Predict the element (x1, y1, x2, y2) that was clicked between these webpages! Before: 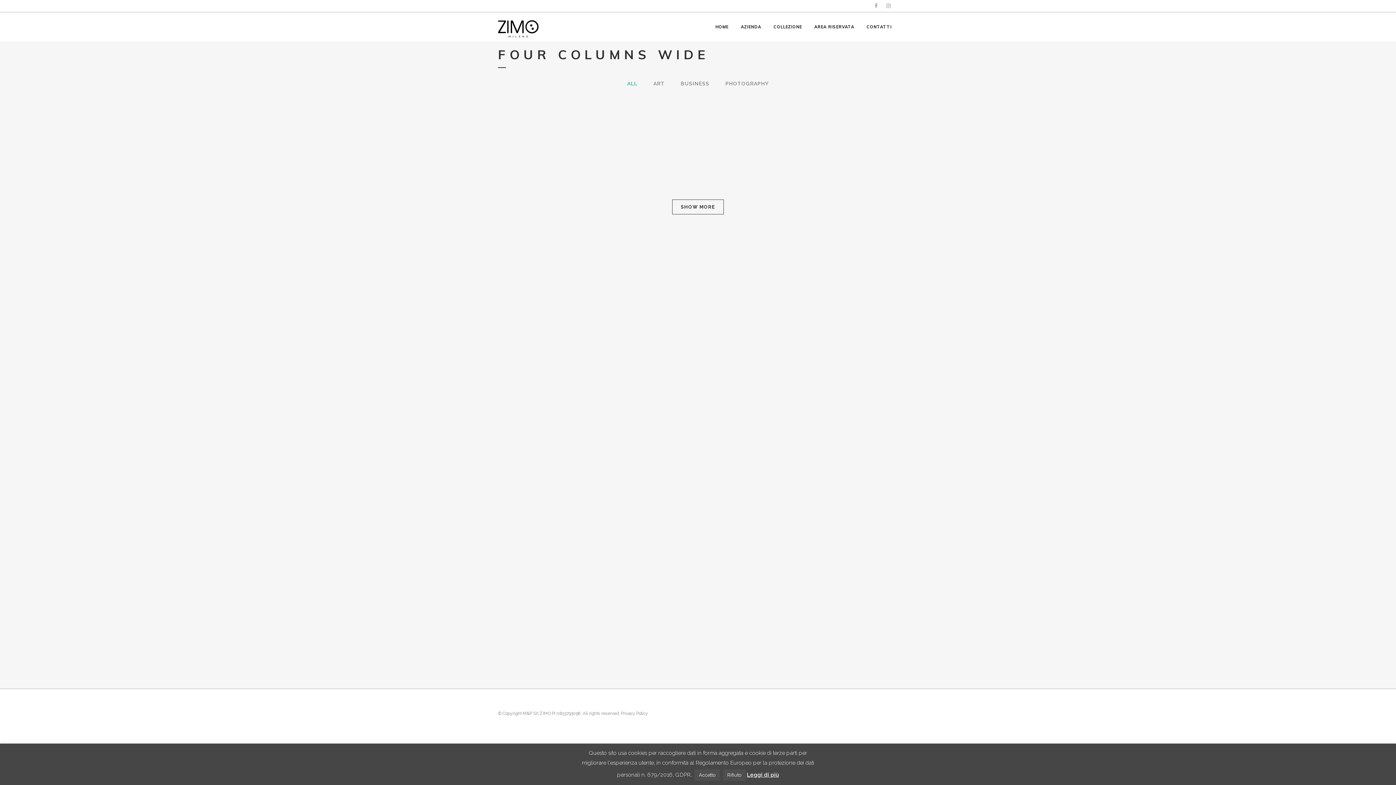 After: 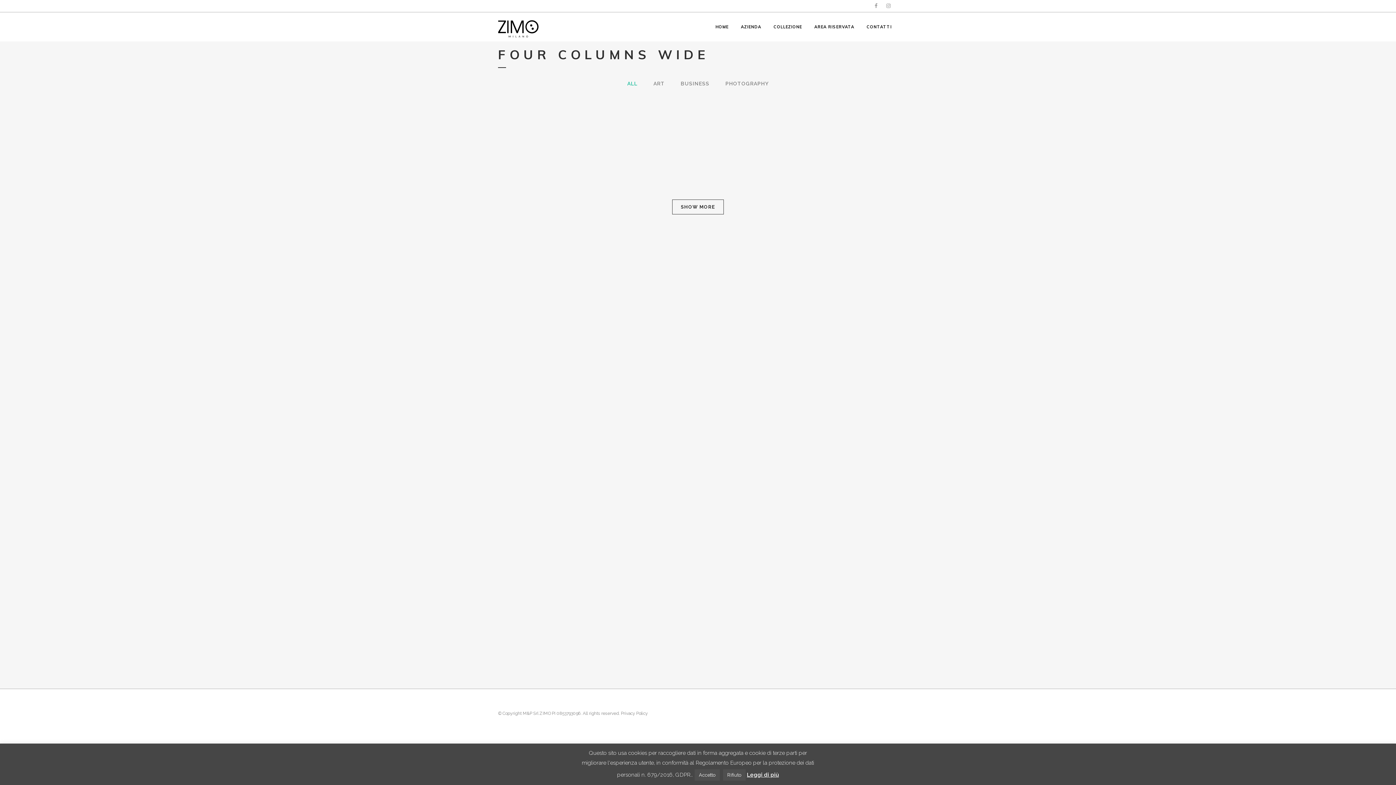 Action: bbox: (874, 0, 886, 12)